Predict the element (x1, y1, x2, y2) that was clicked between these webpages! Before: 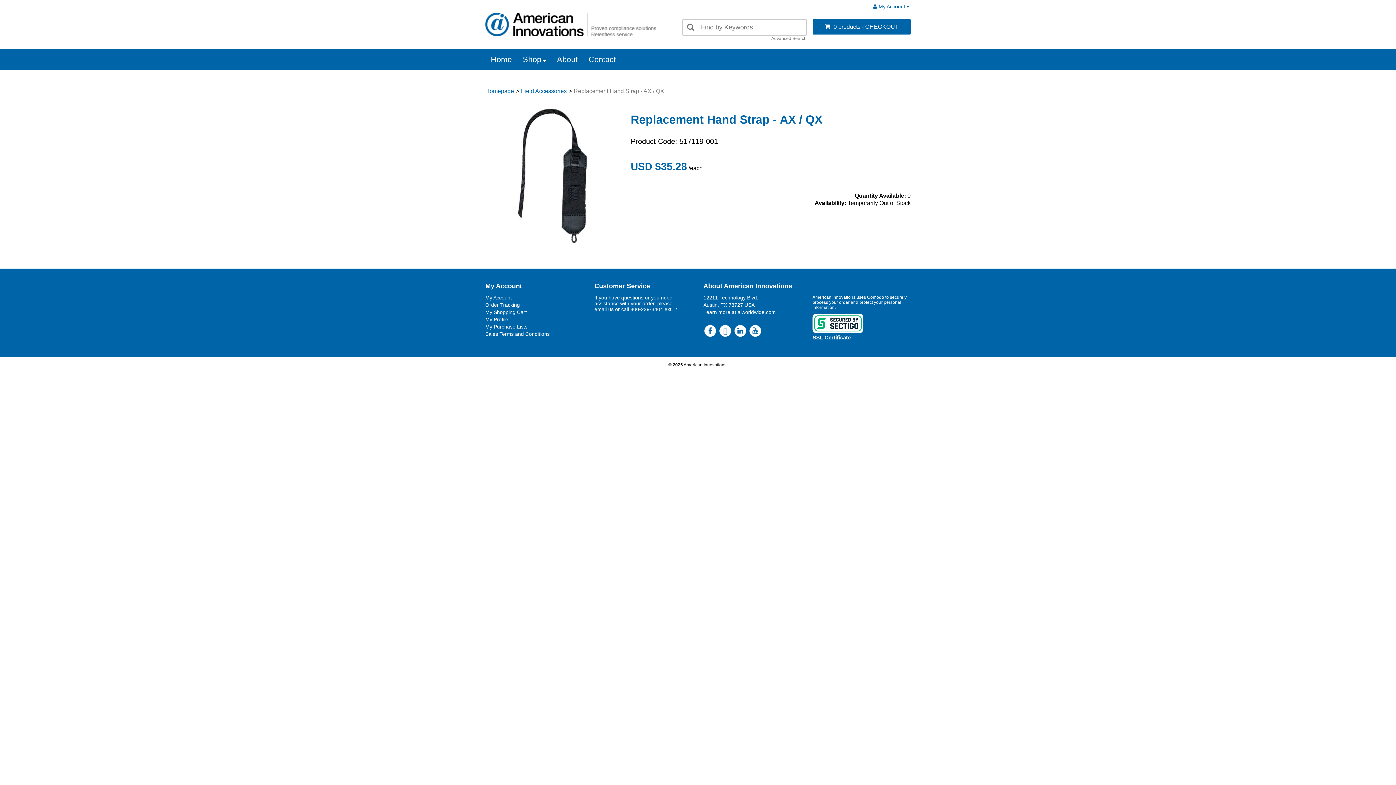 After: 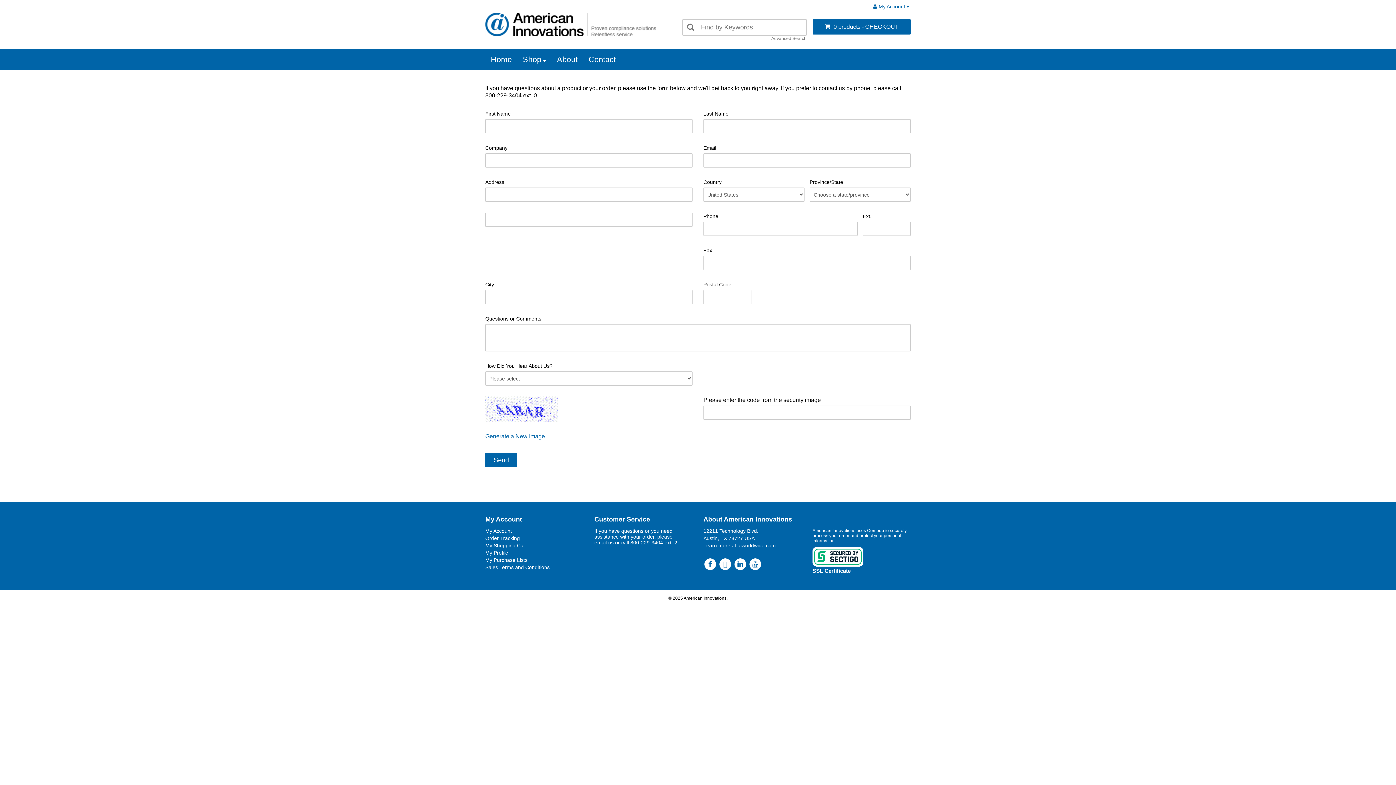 Action: label: email us bbox: (594, 306, 613, 312)